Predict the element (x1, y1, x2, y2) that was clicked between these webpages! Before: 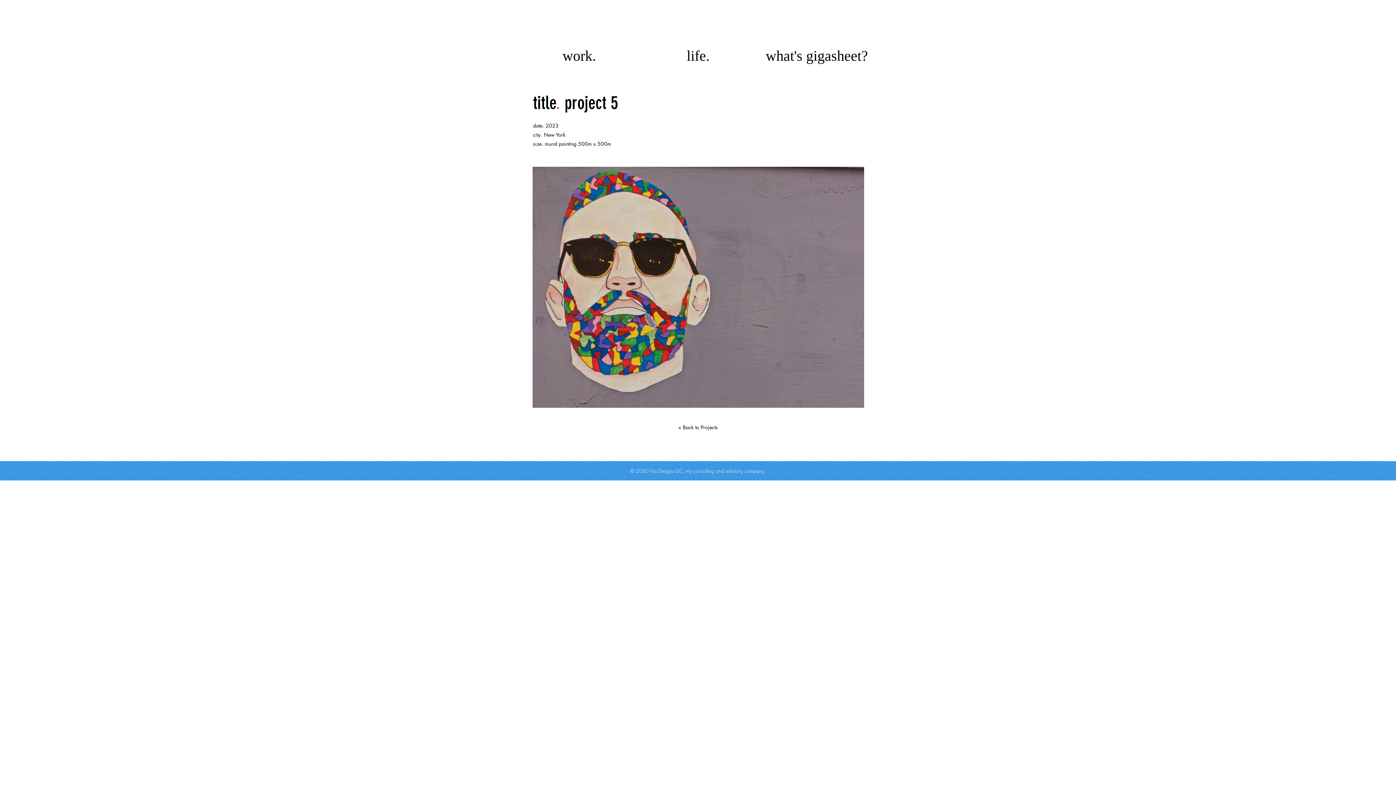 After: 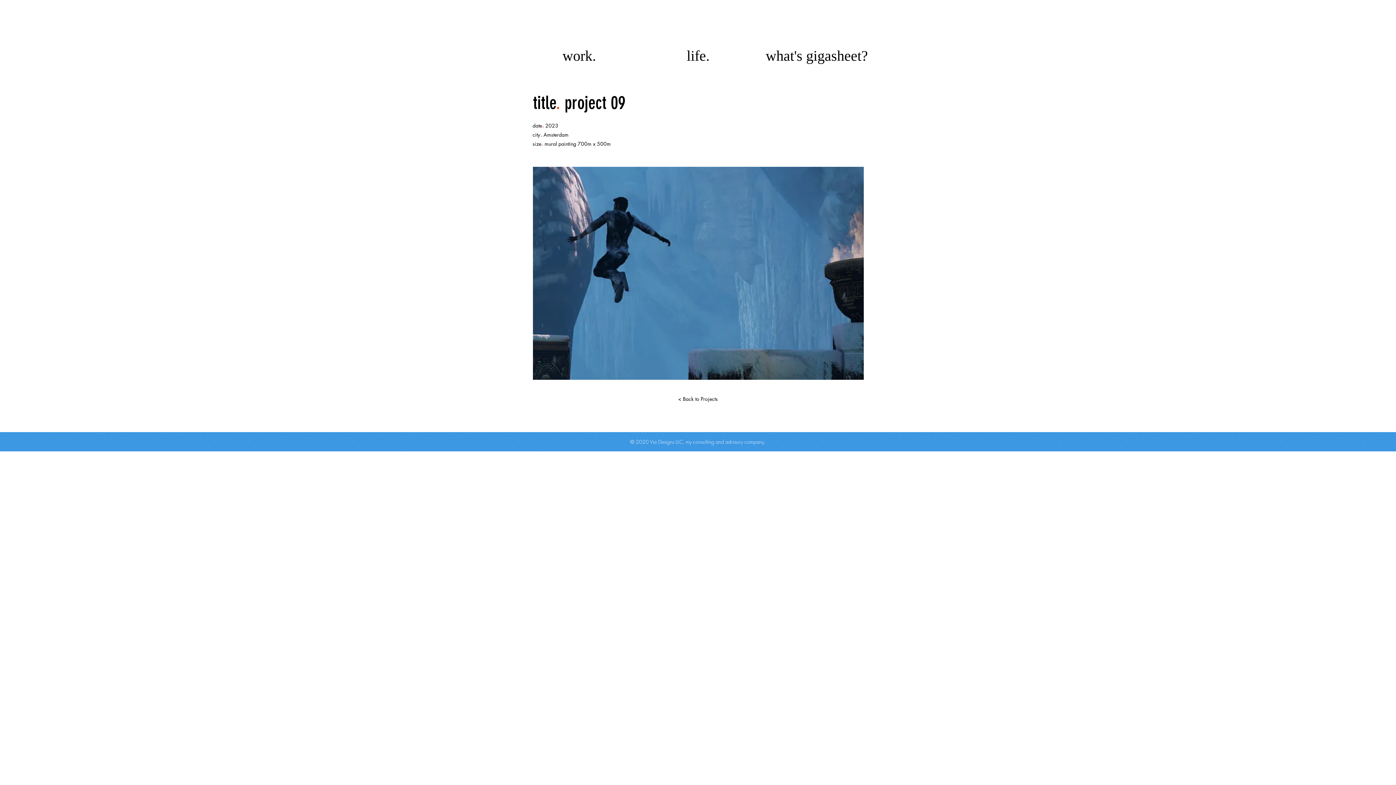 Action: bbox: (7, 492, 38, 516)